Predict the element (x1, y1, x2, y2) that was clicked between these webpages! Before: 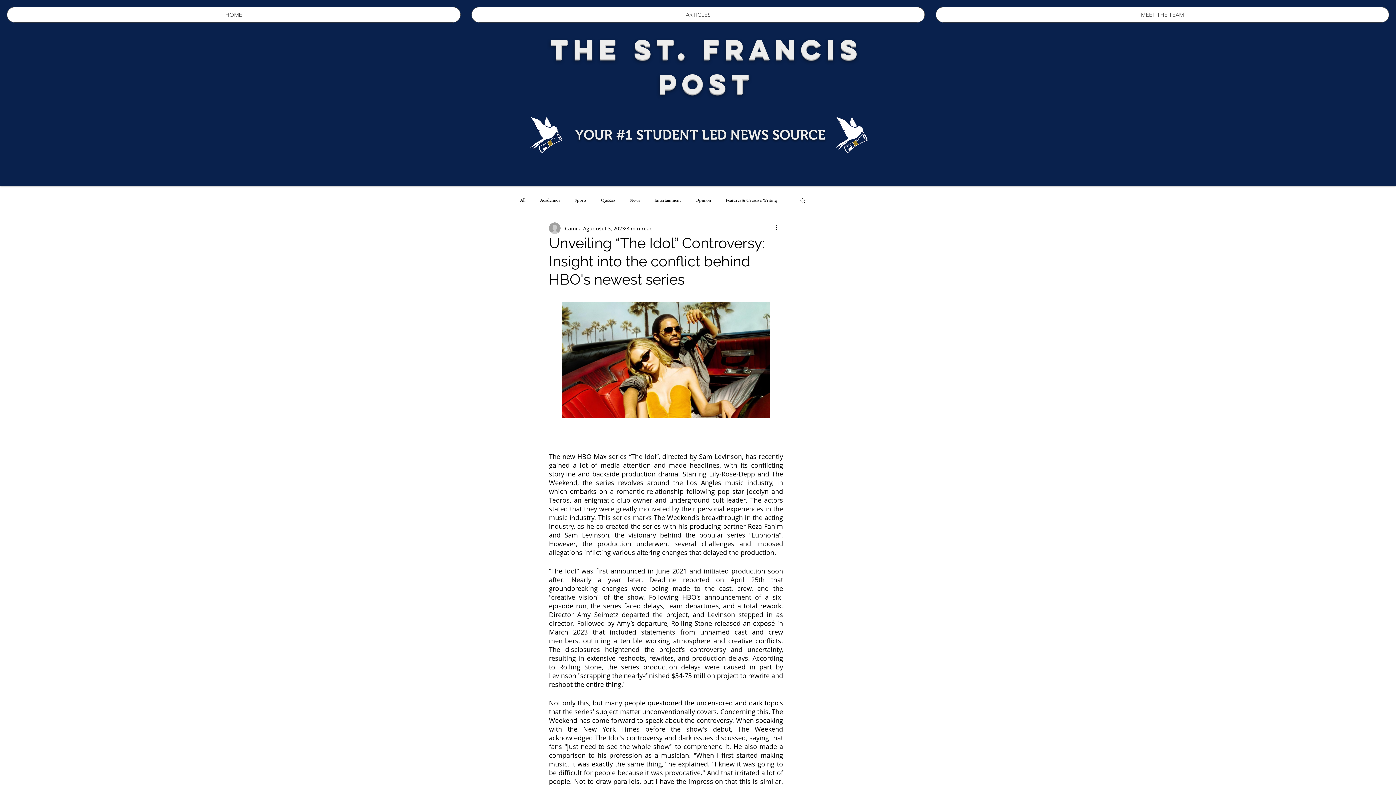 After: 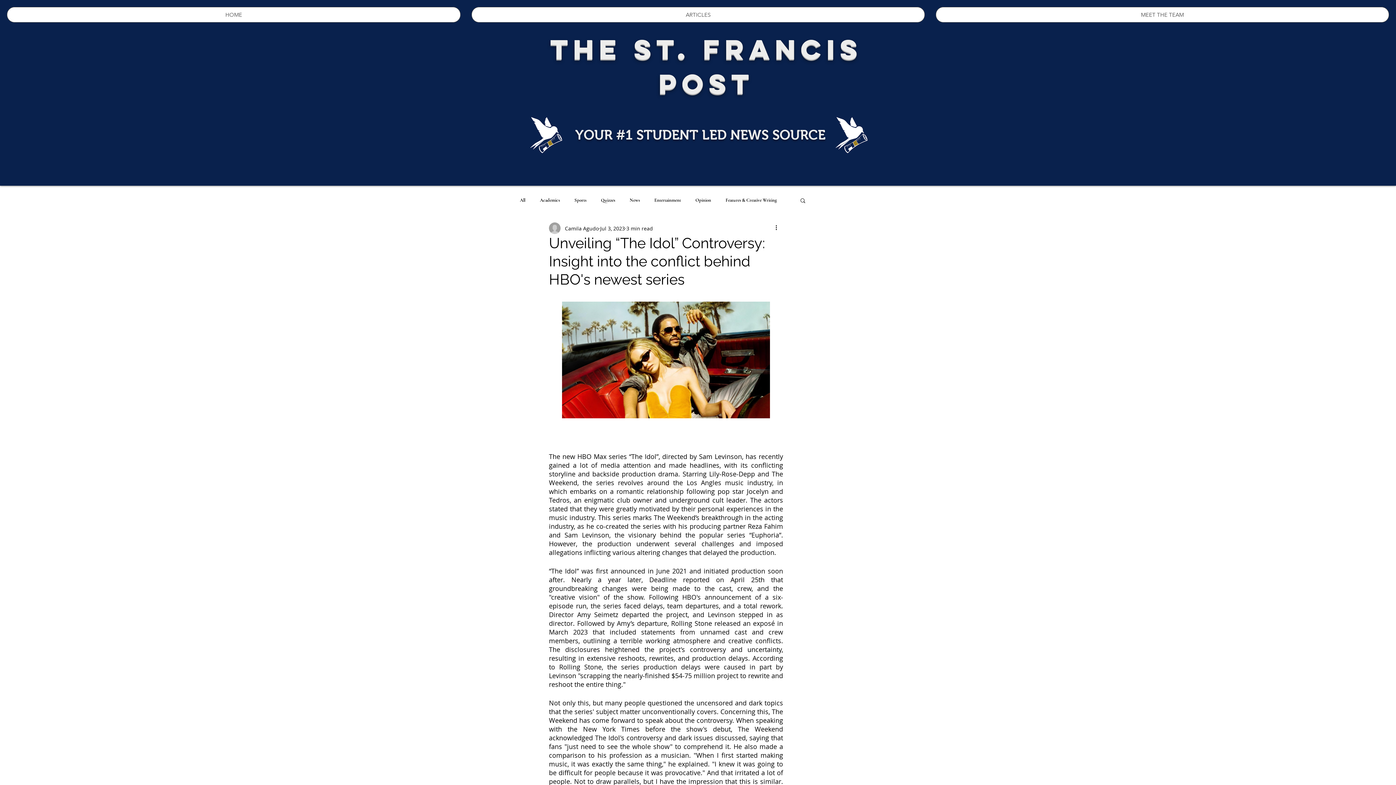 Action: bbox: (774, 224, 783, 232) label: More actions